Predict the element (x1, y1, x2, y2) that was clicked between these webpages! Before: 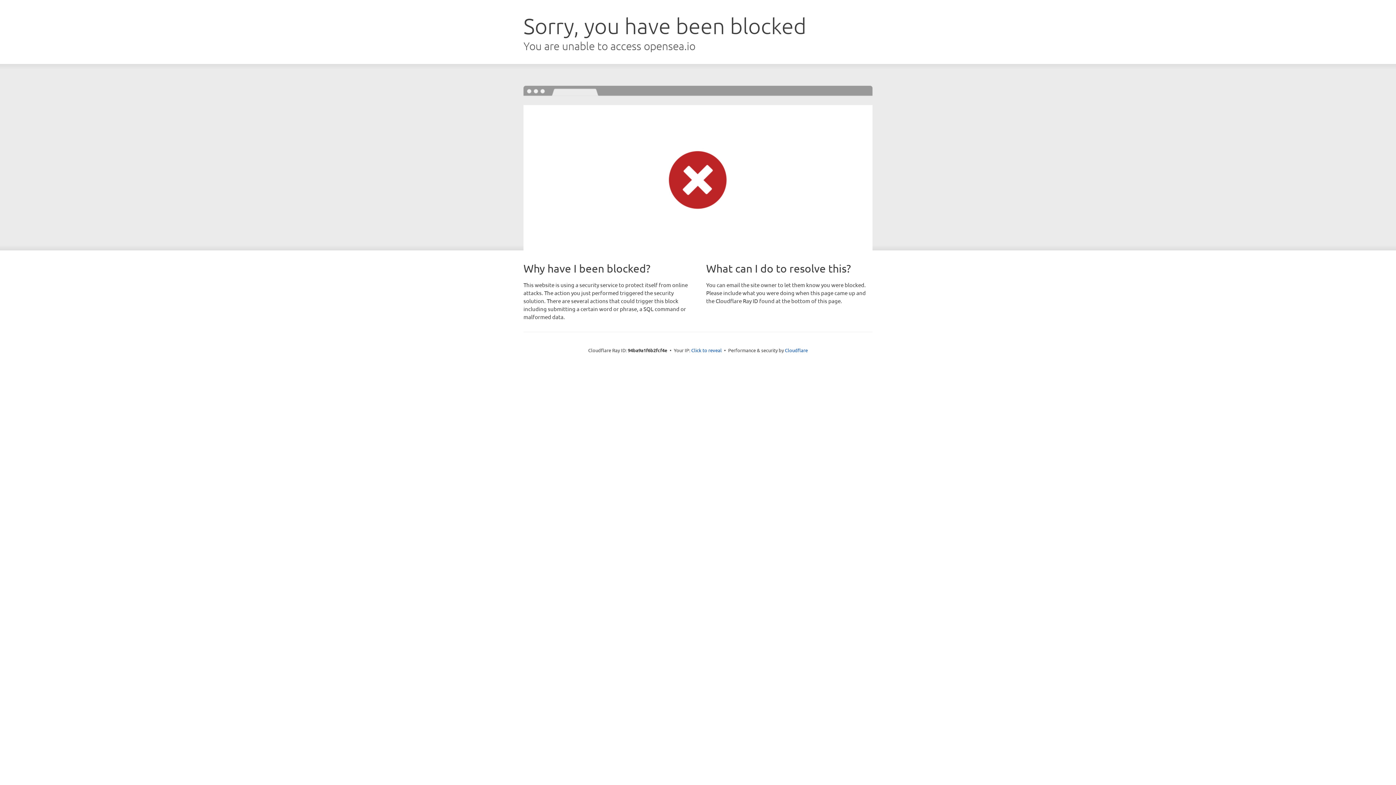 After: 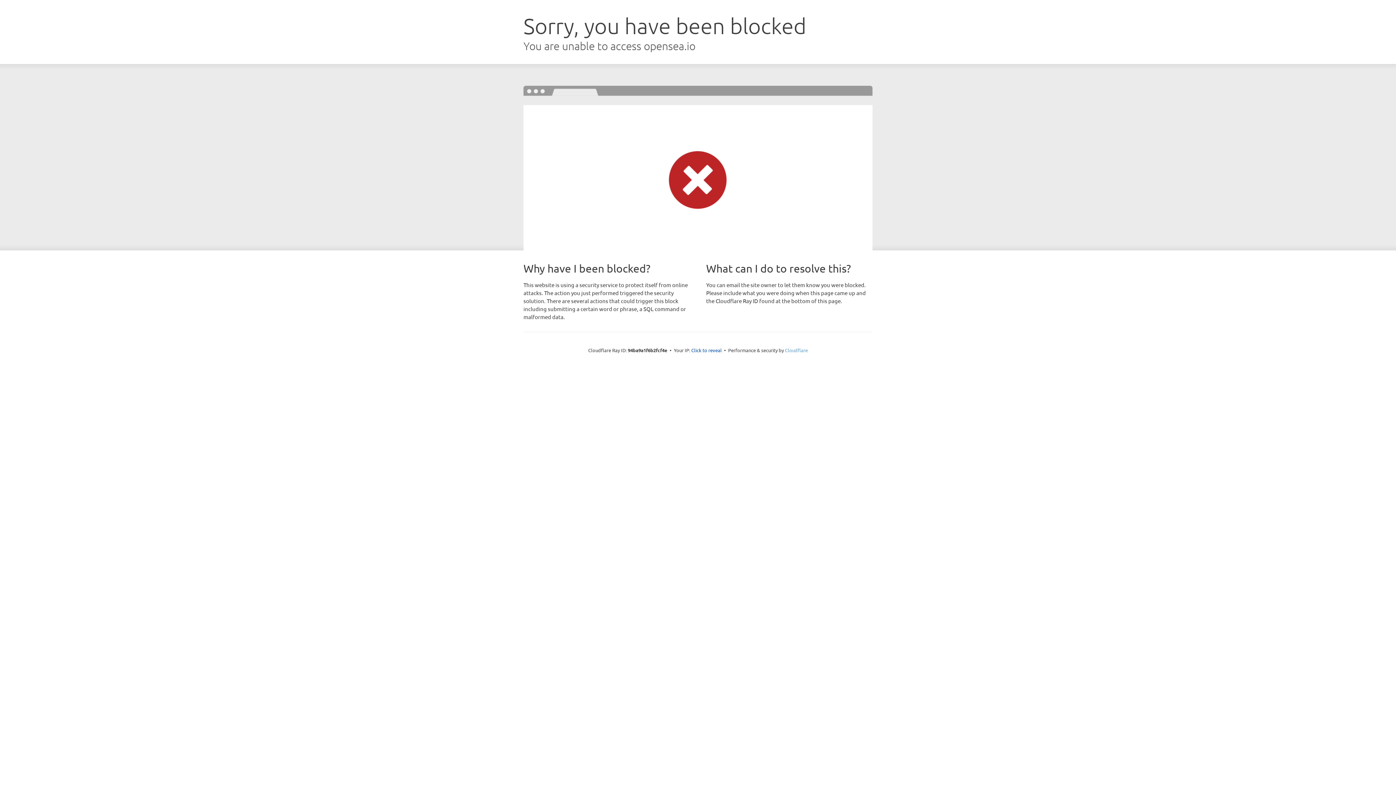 Action: label: Cloudflare bbox: (785, 347, 808, 353)